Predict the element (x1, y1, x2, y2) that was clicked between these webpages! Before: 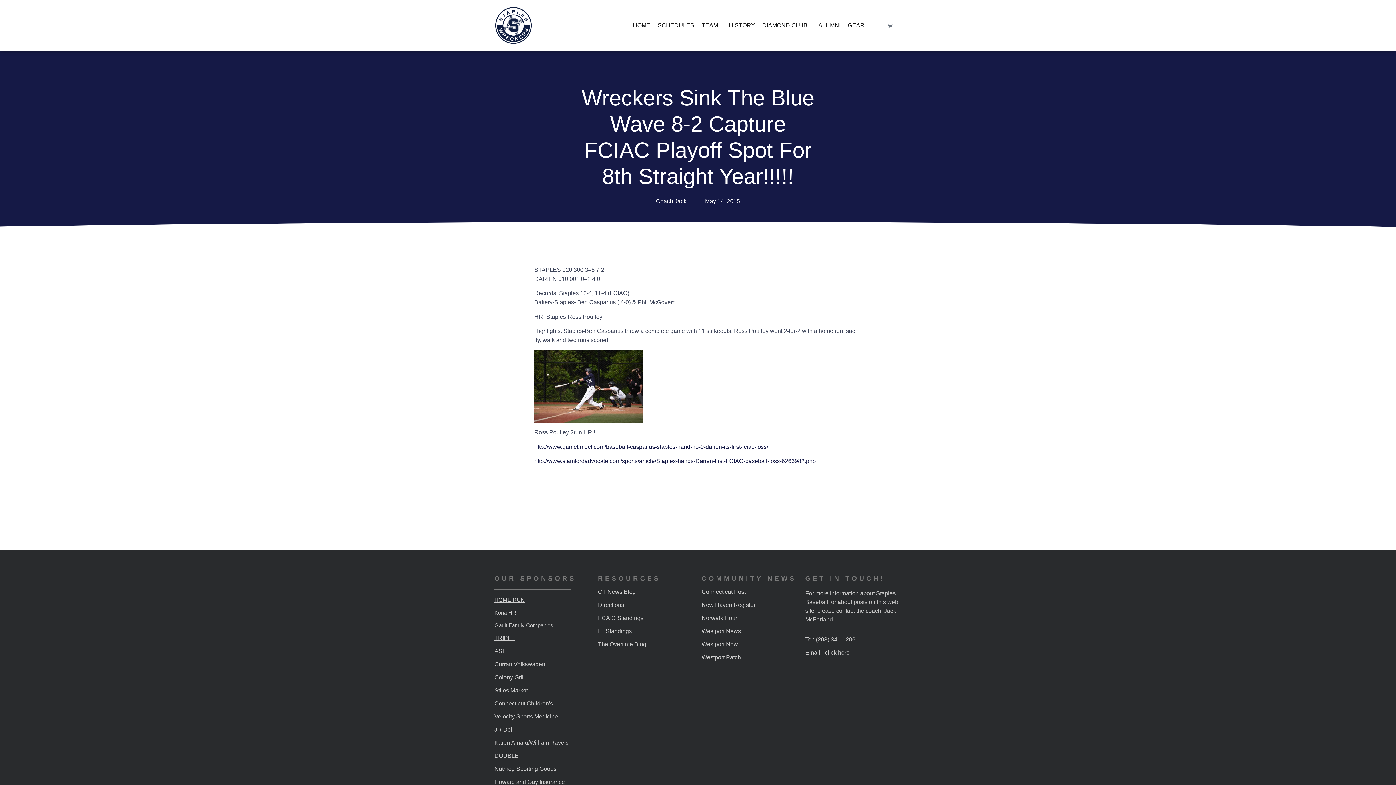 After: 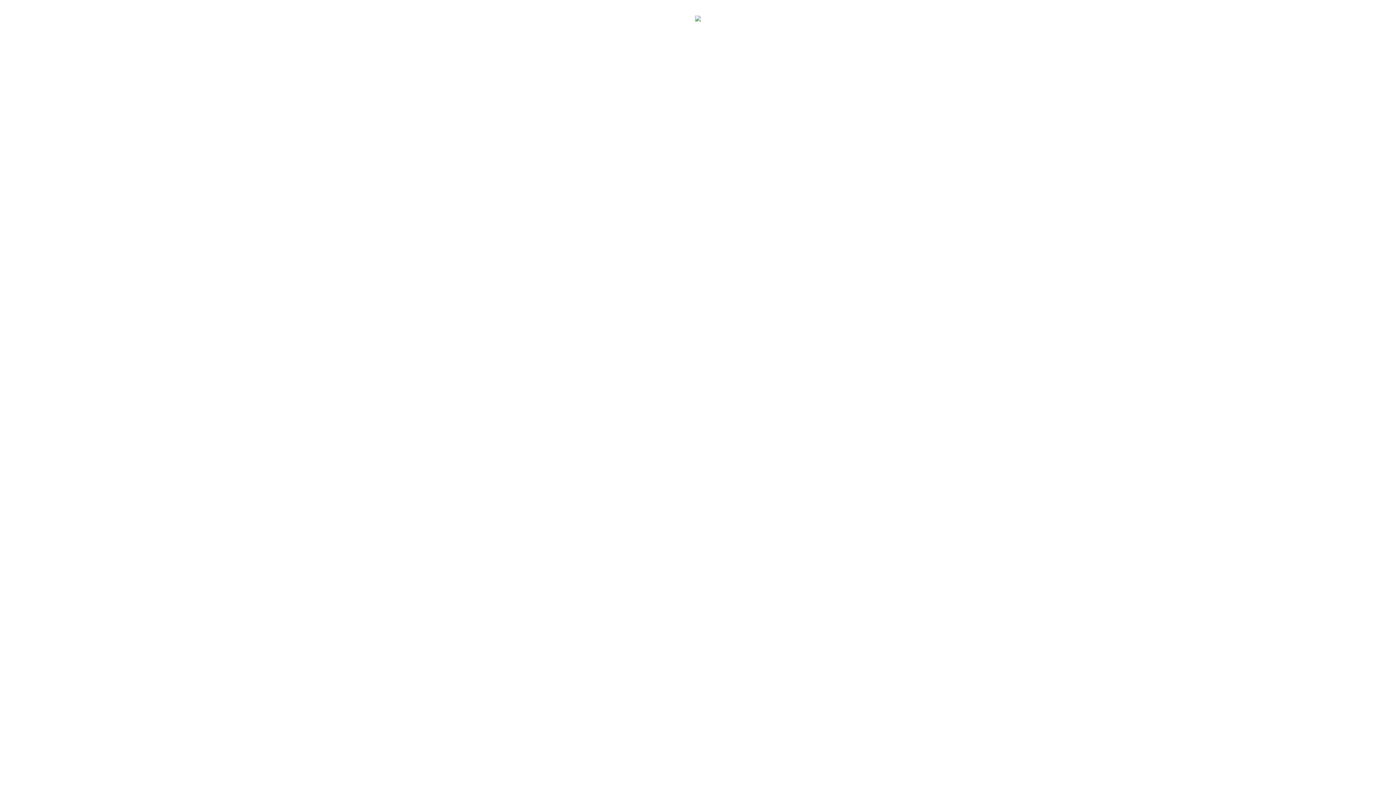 Action: label: LL Standings bbox: (598, 628, 632, 634)